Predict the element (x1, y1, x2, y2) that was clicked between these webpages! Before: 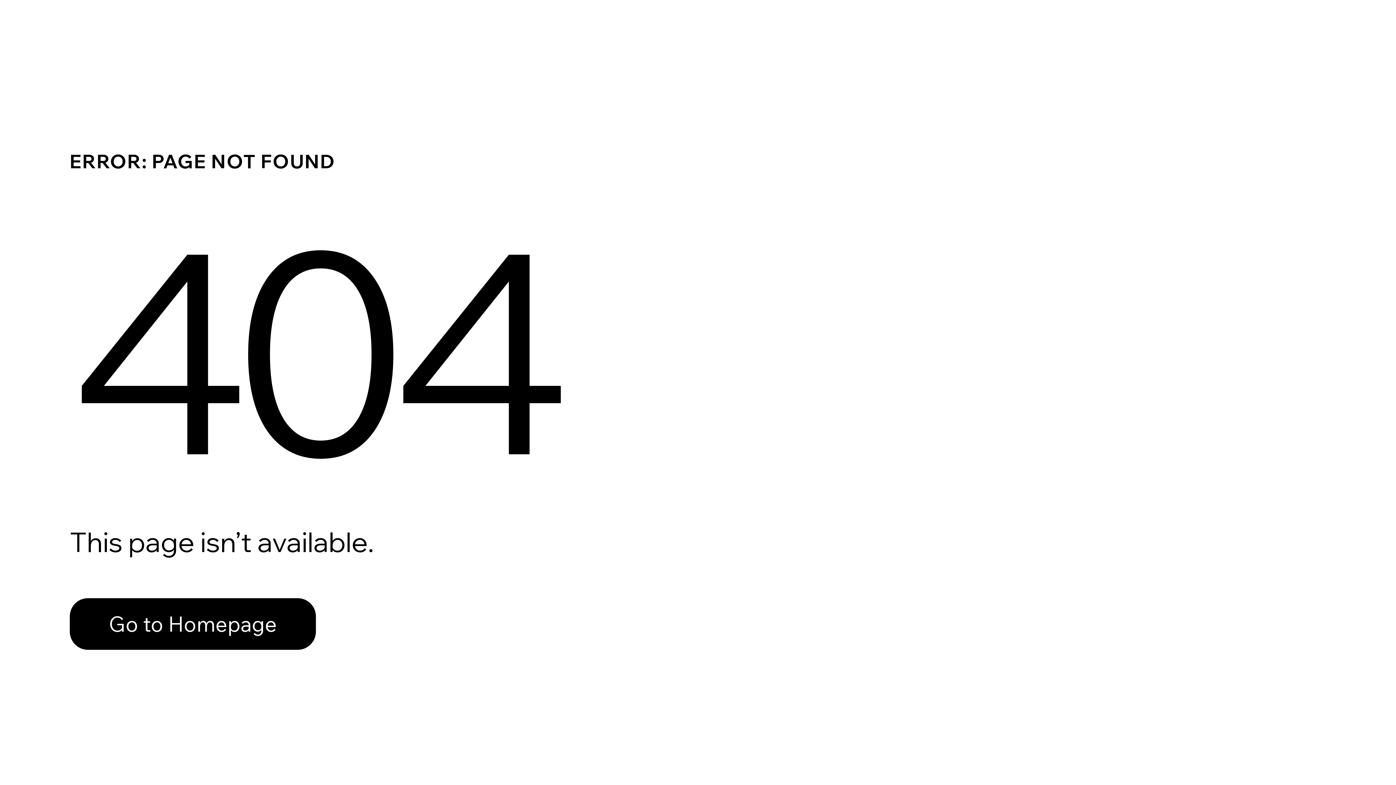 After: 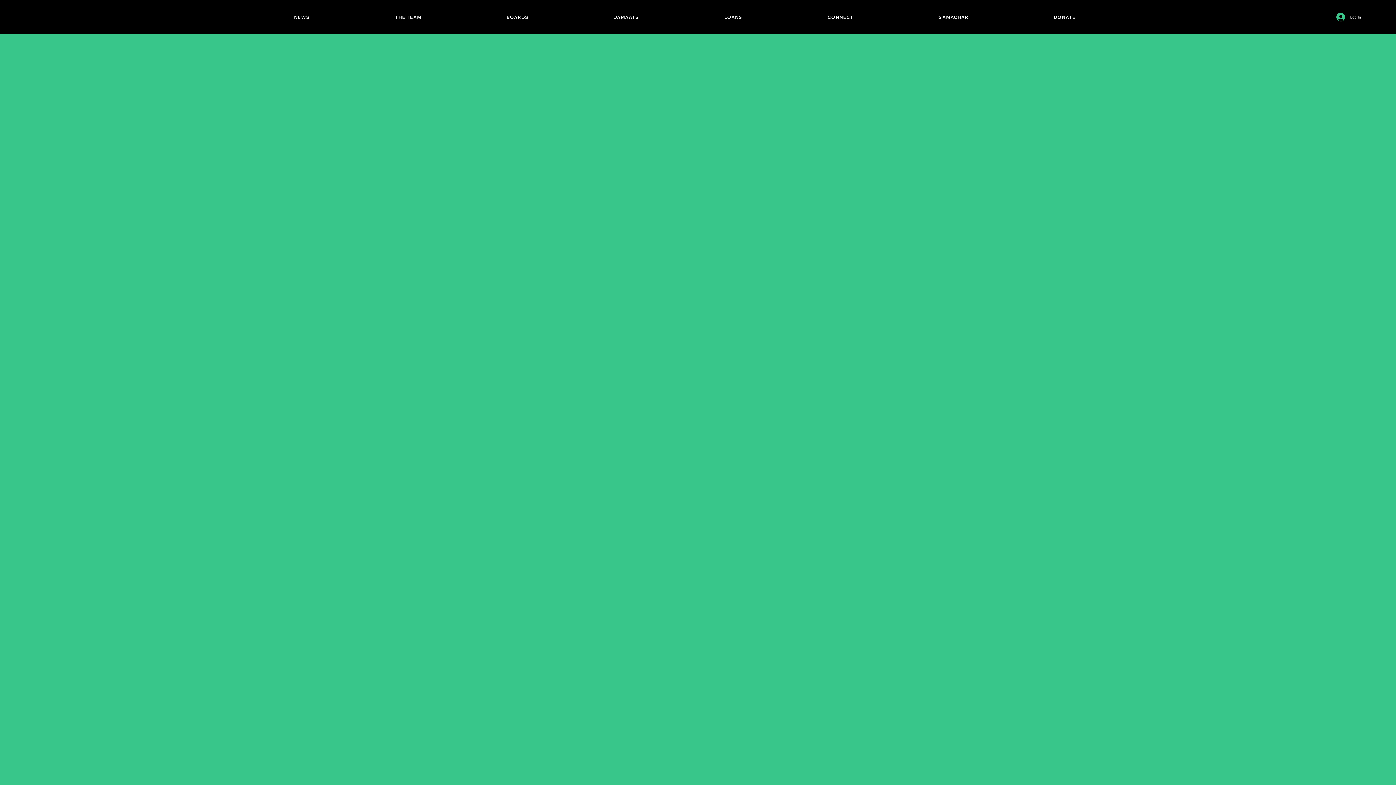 Action: label: Go to Homepage bbox: (69, 598, 316, 650)